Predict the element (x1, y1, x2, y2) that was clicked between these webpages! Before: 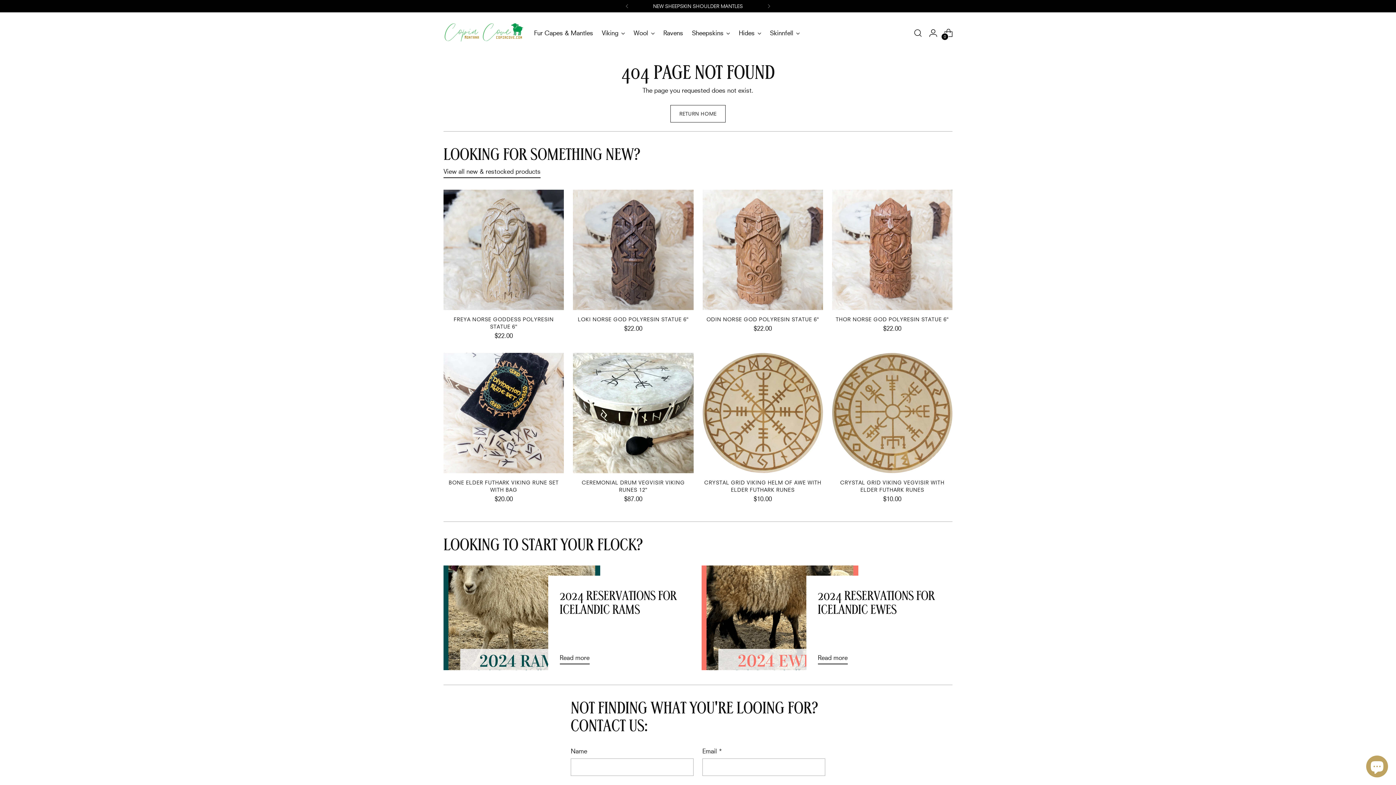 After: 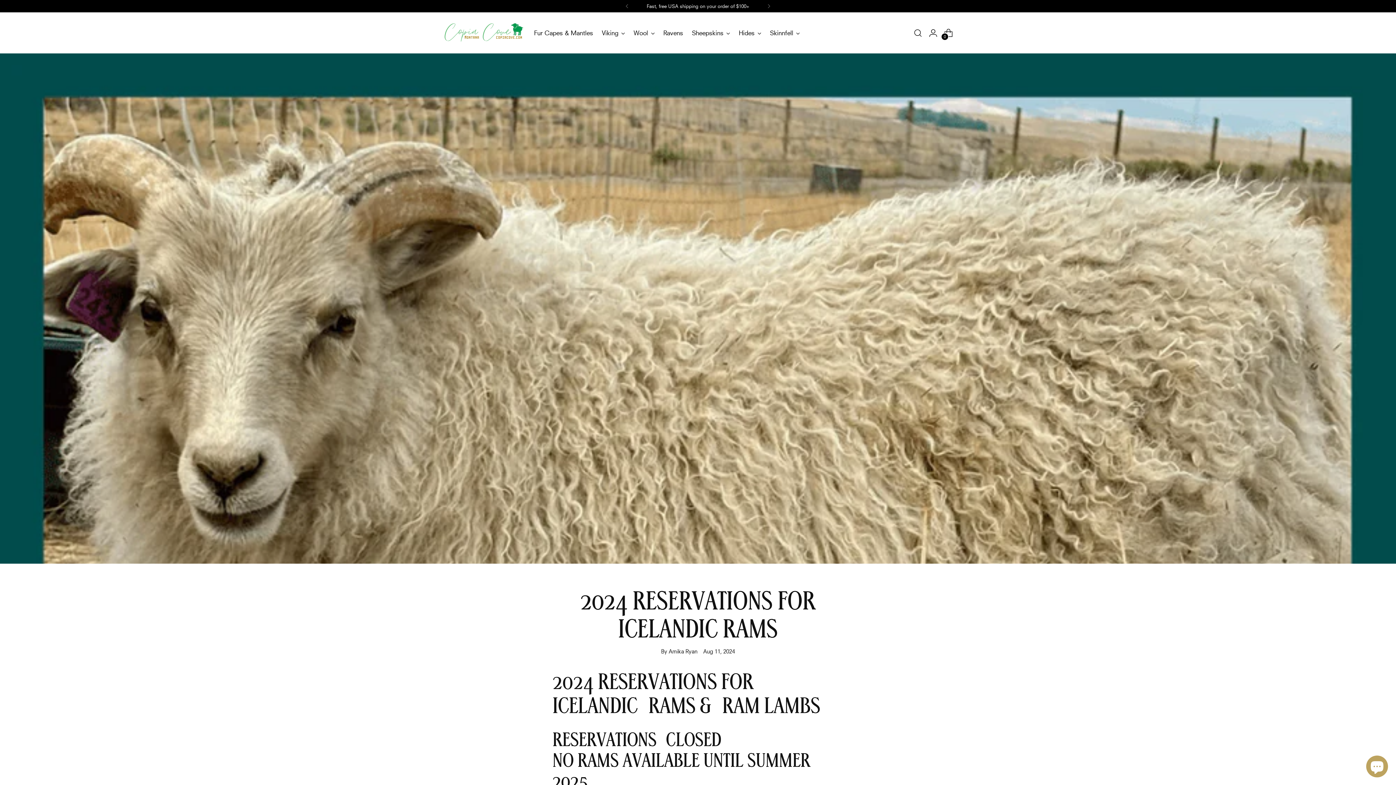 Action: bbox: (559, 588, 676, 617) label: 2024 RESERVATIONS FOR ICELANDIC RAMS